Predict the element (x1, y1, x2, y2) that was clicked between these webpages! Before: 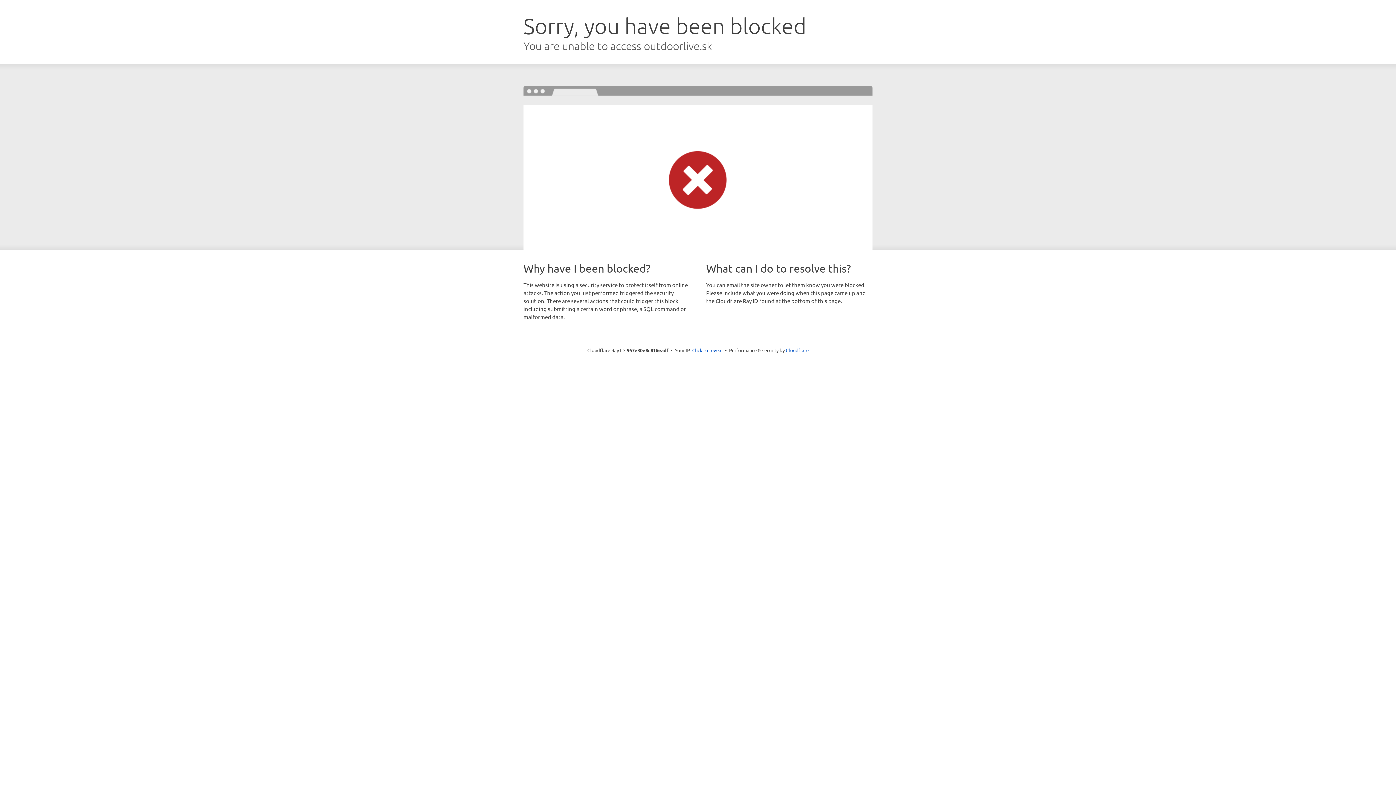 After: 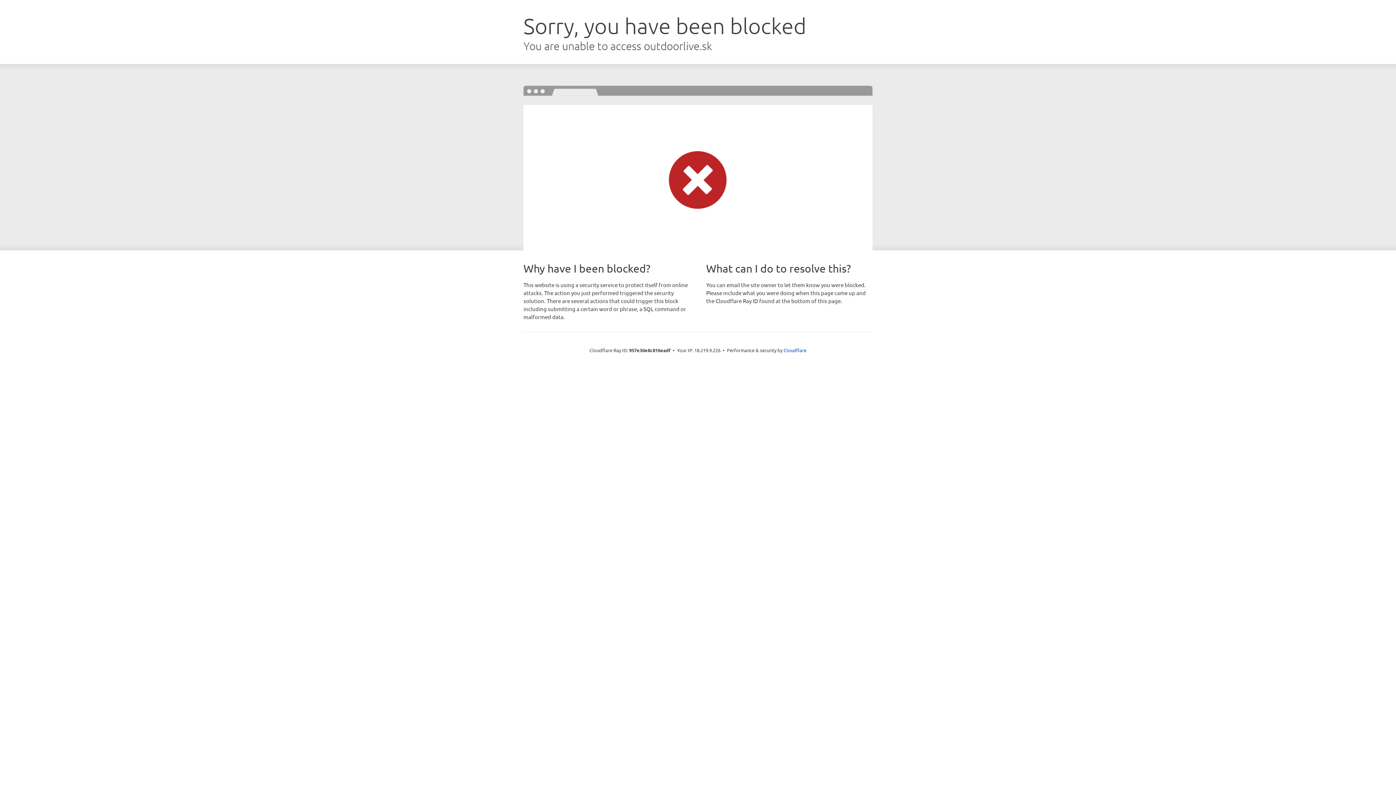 Action: bbox: (692, 346, 722, 353) label: Click to reveal